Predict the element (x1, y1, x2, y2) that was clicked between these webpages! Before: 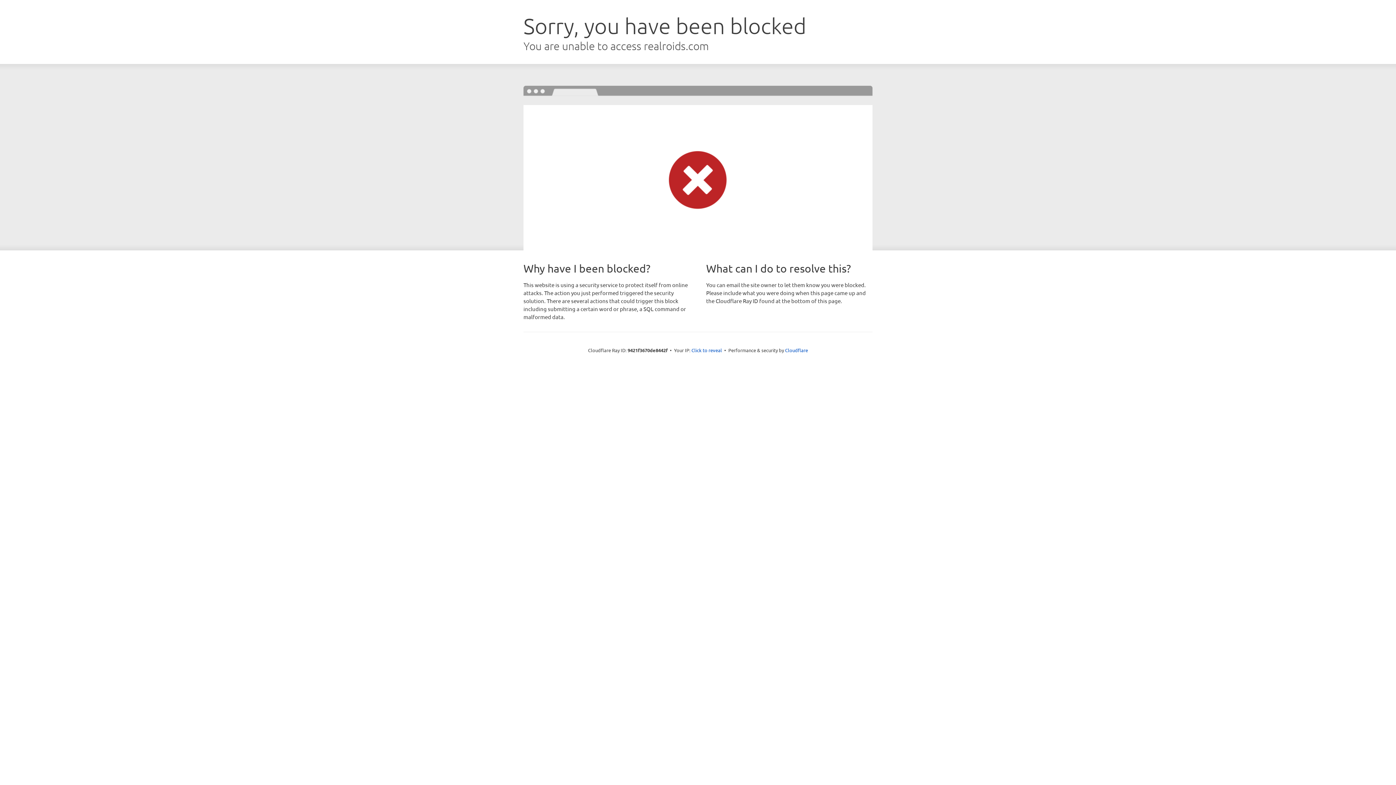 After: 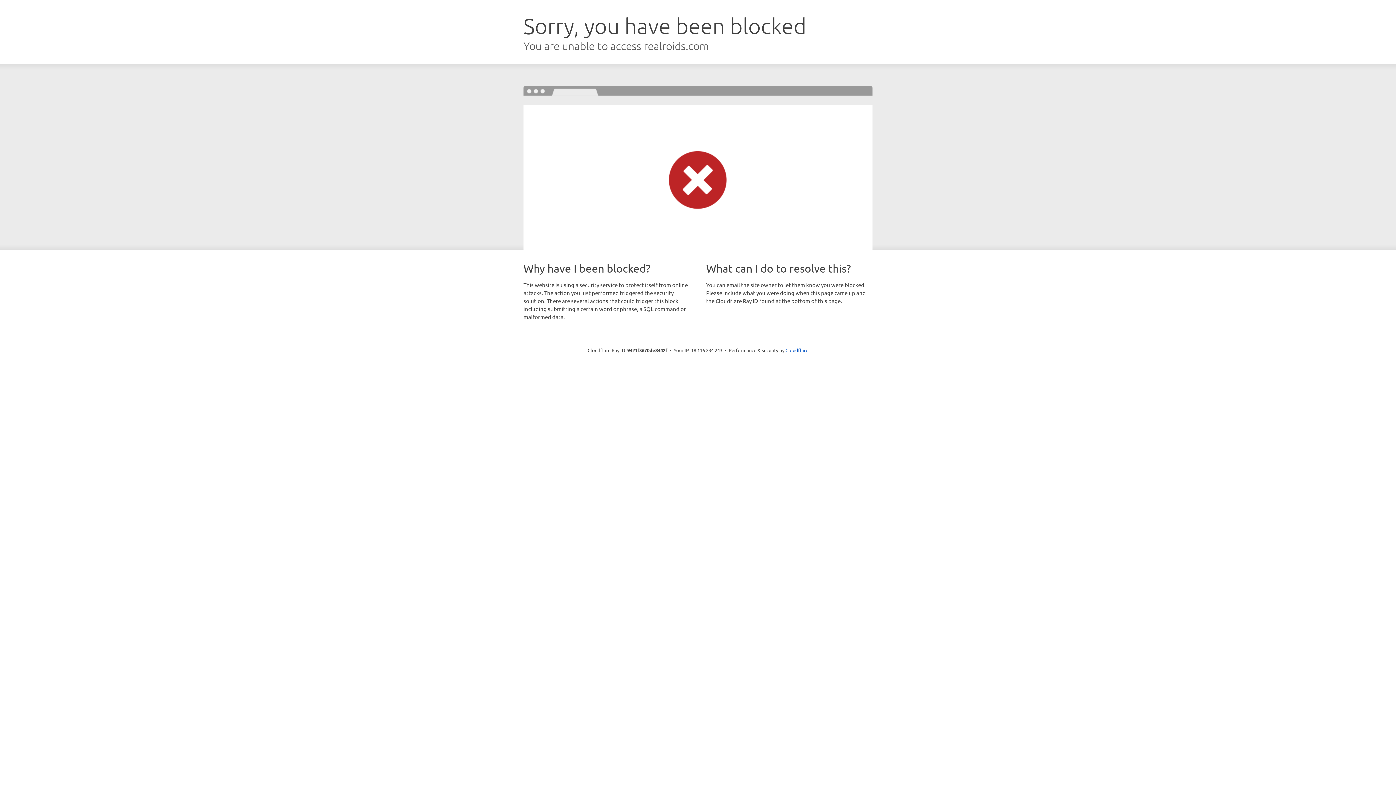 Action: bbox: (691, 346, 722, 353) label: Click to reveal